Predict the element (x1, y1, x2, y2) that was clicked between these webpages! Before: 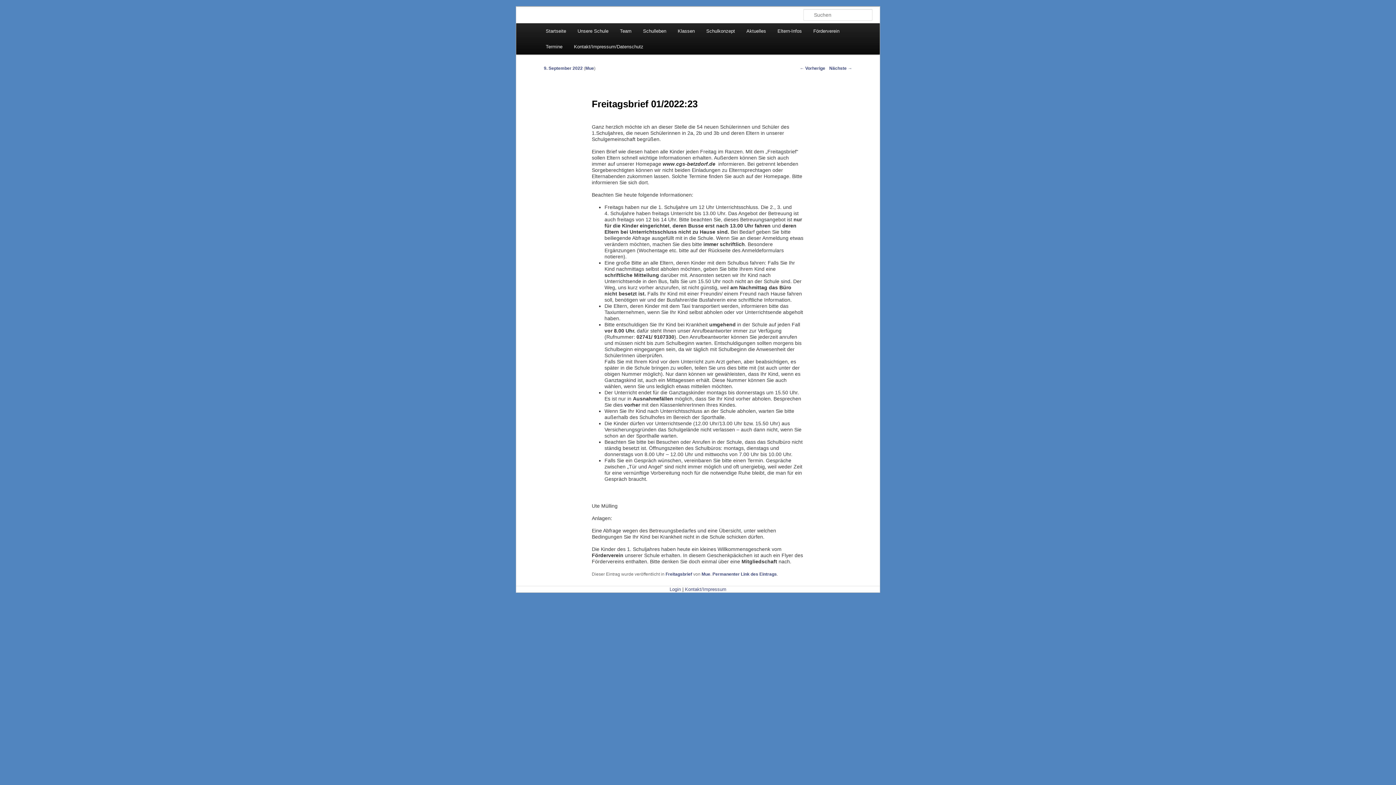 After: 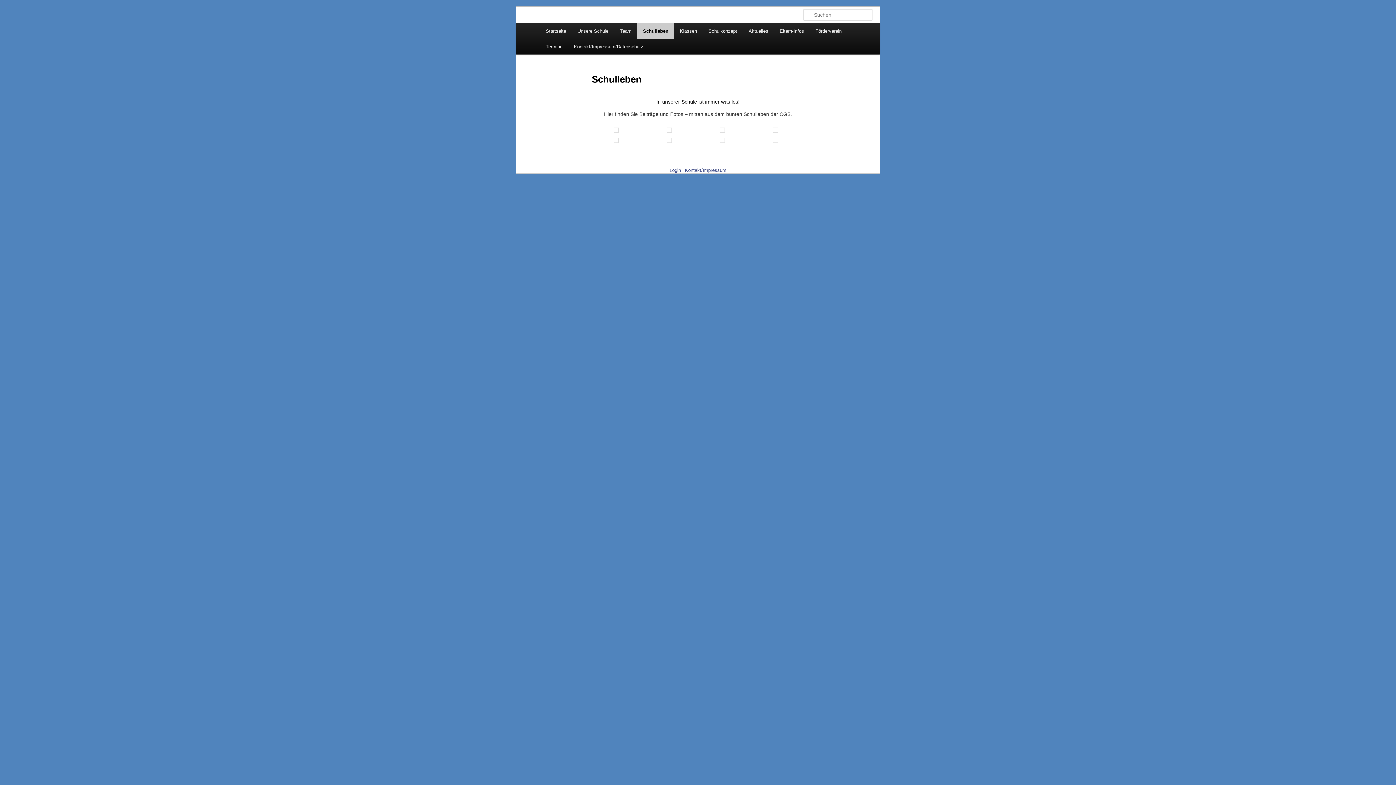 Action: bbox: (637, 23, 672, 38) label: Schulleben